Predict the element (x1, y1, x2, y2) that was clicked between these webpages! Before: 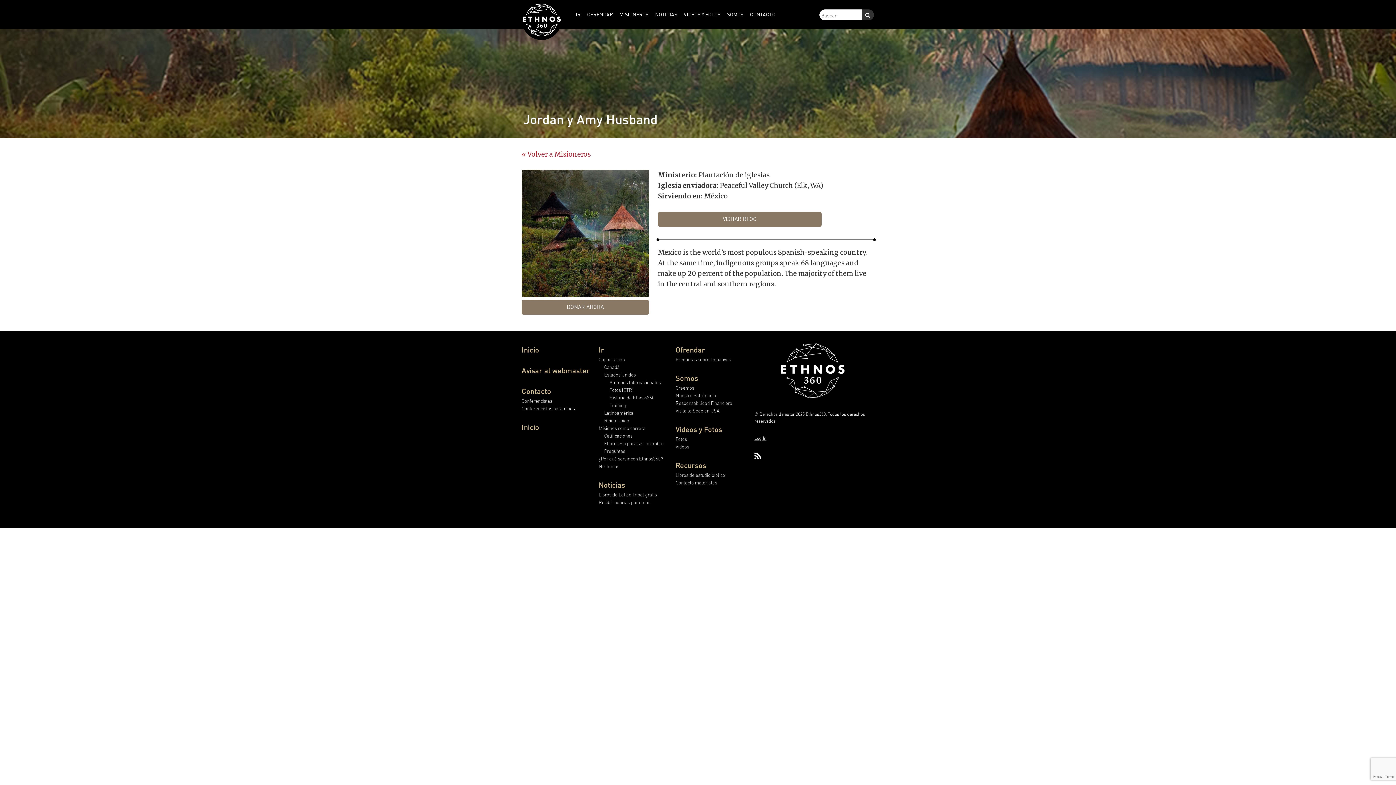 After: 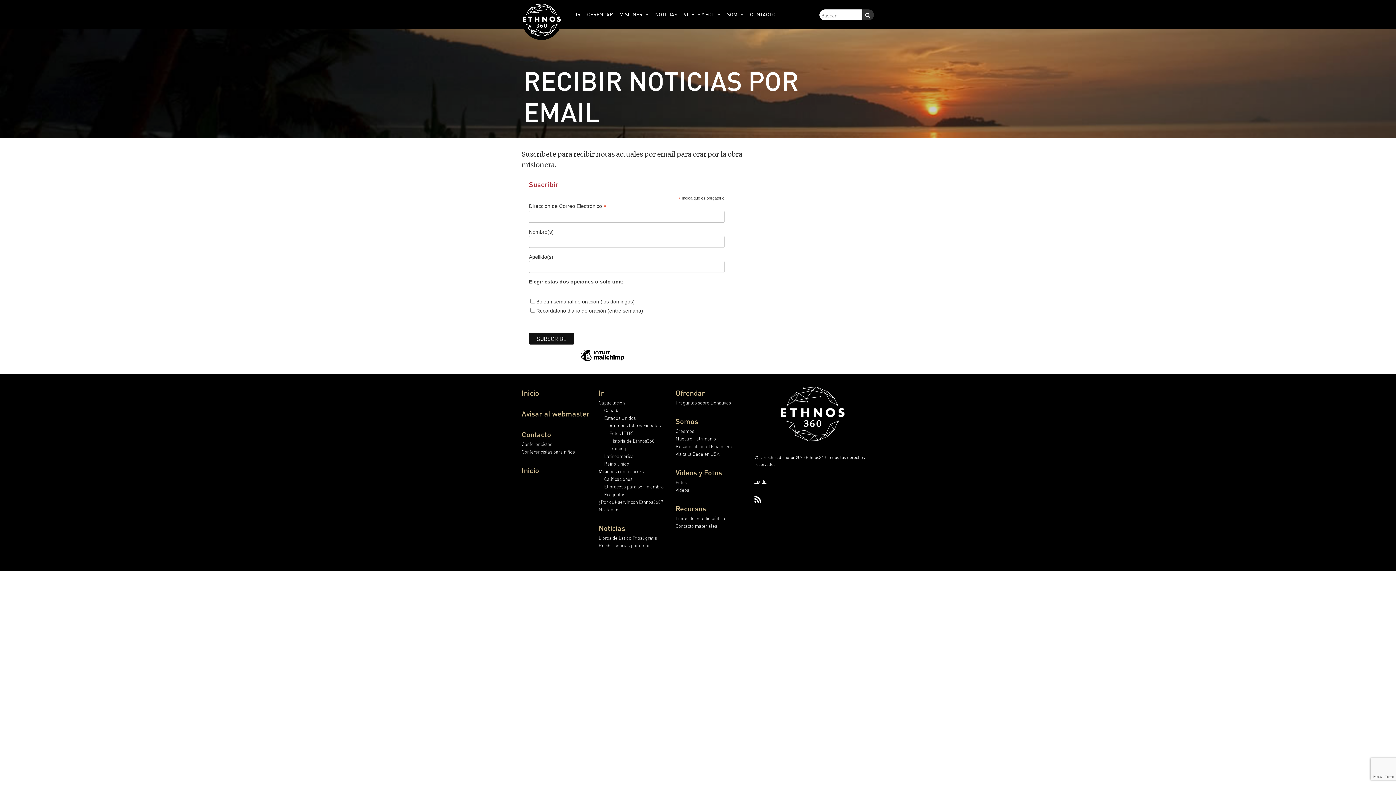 Action: label: Recibir noticias por email bbox: (598, 499, 650, 505)